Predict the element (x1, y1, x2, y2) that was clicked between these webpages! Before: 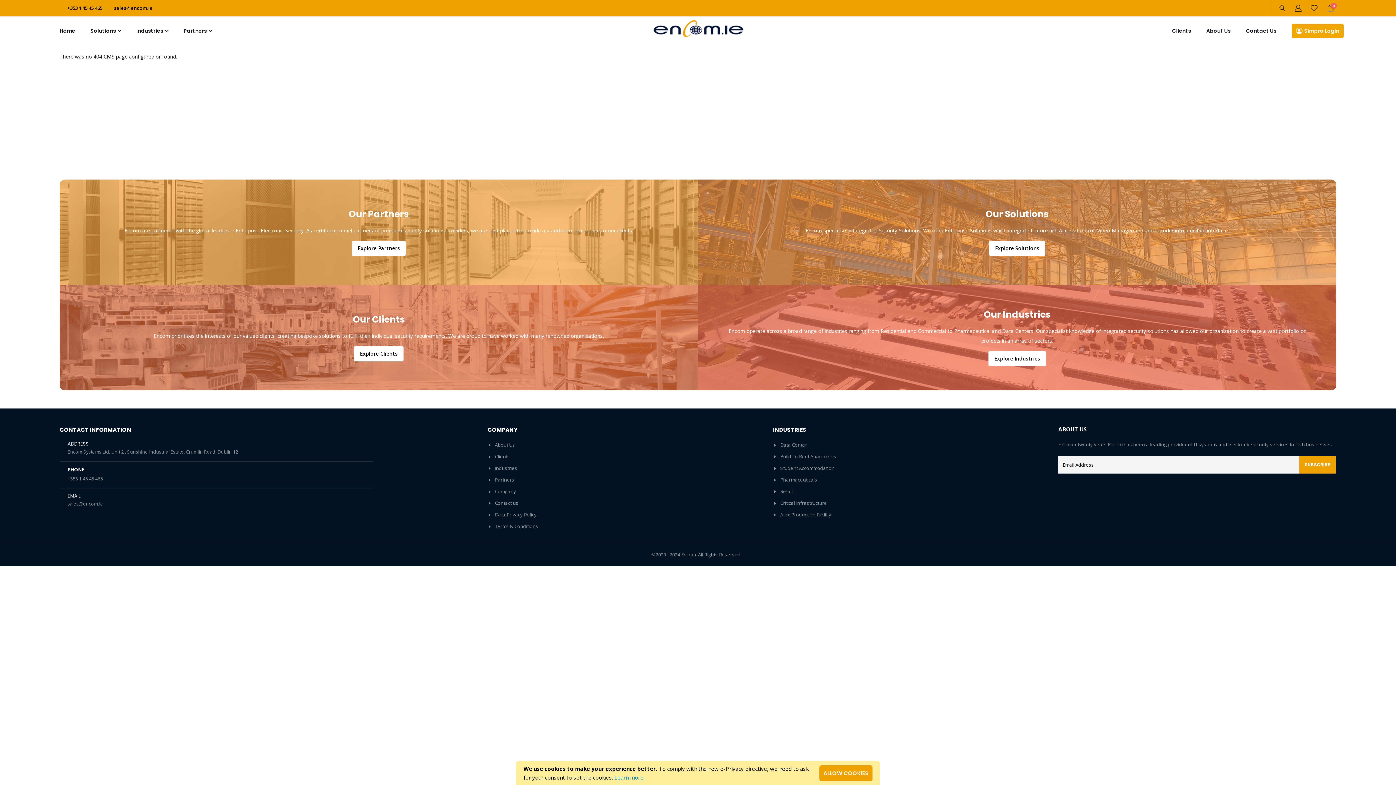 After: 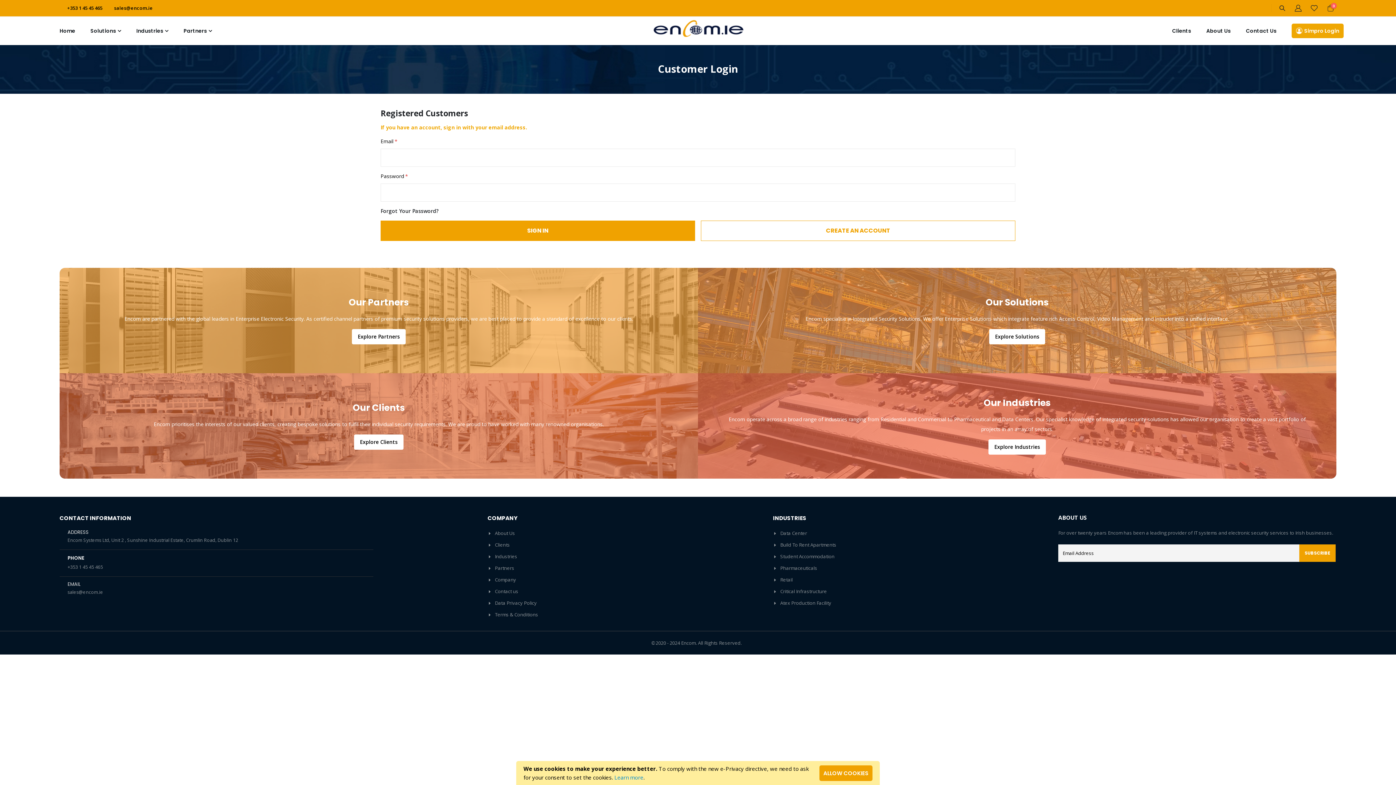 Action: bbox: (1309, 4, 1320, 11)